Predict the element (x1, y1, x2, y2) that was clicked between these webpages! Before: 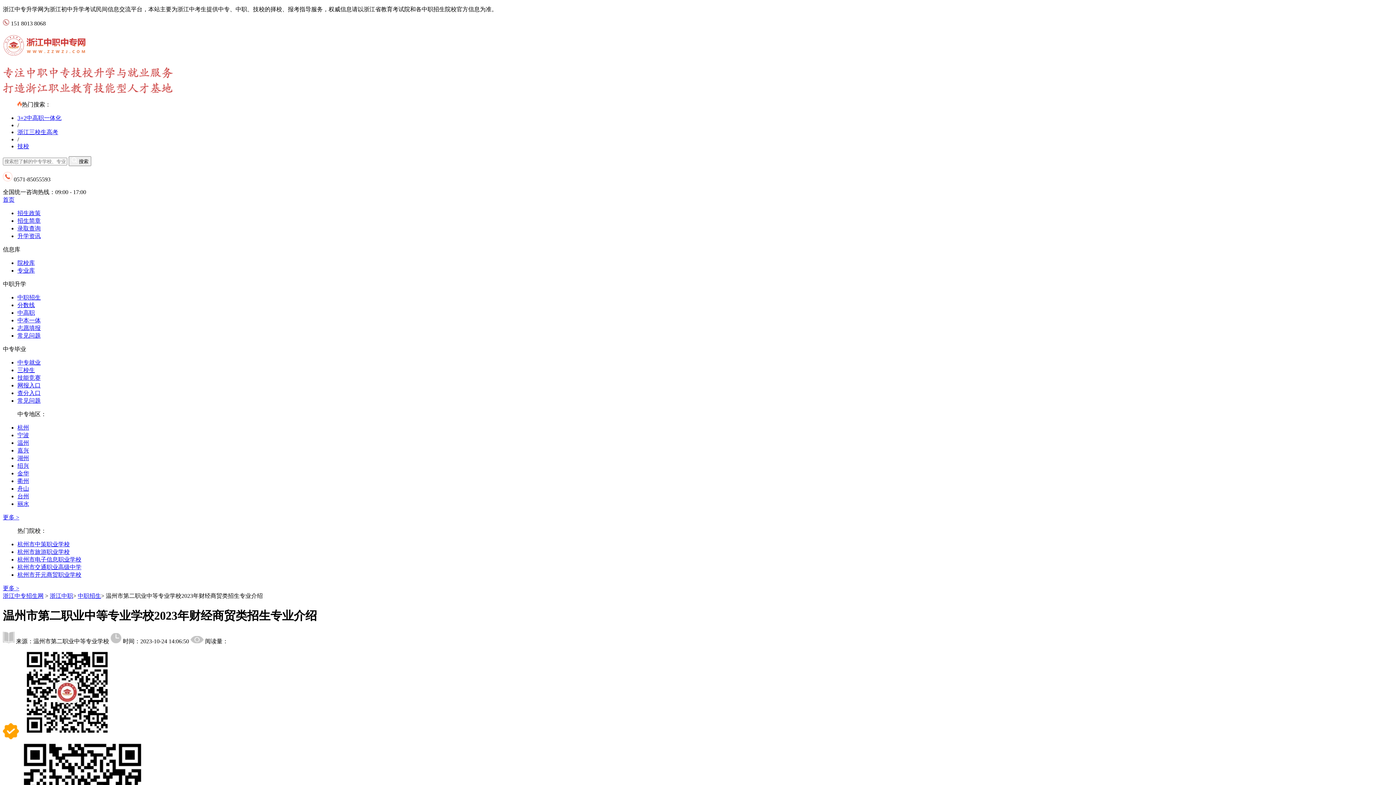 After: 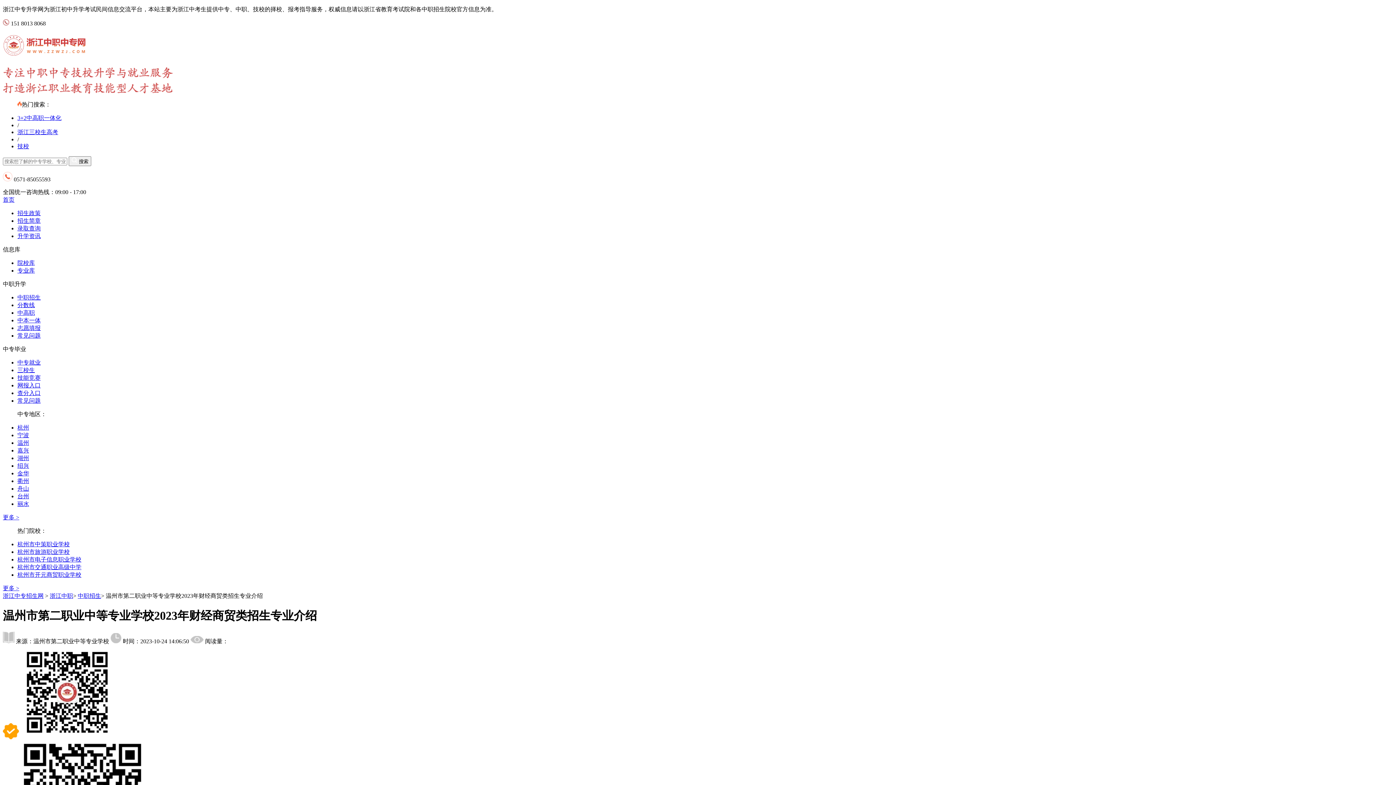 Action: bbox: (2, 593, 43, 599) label: 浙江中专招生网